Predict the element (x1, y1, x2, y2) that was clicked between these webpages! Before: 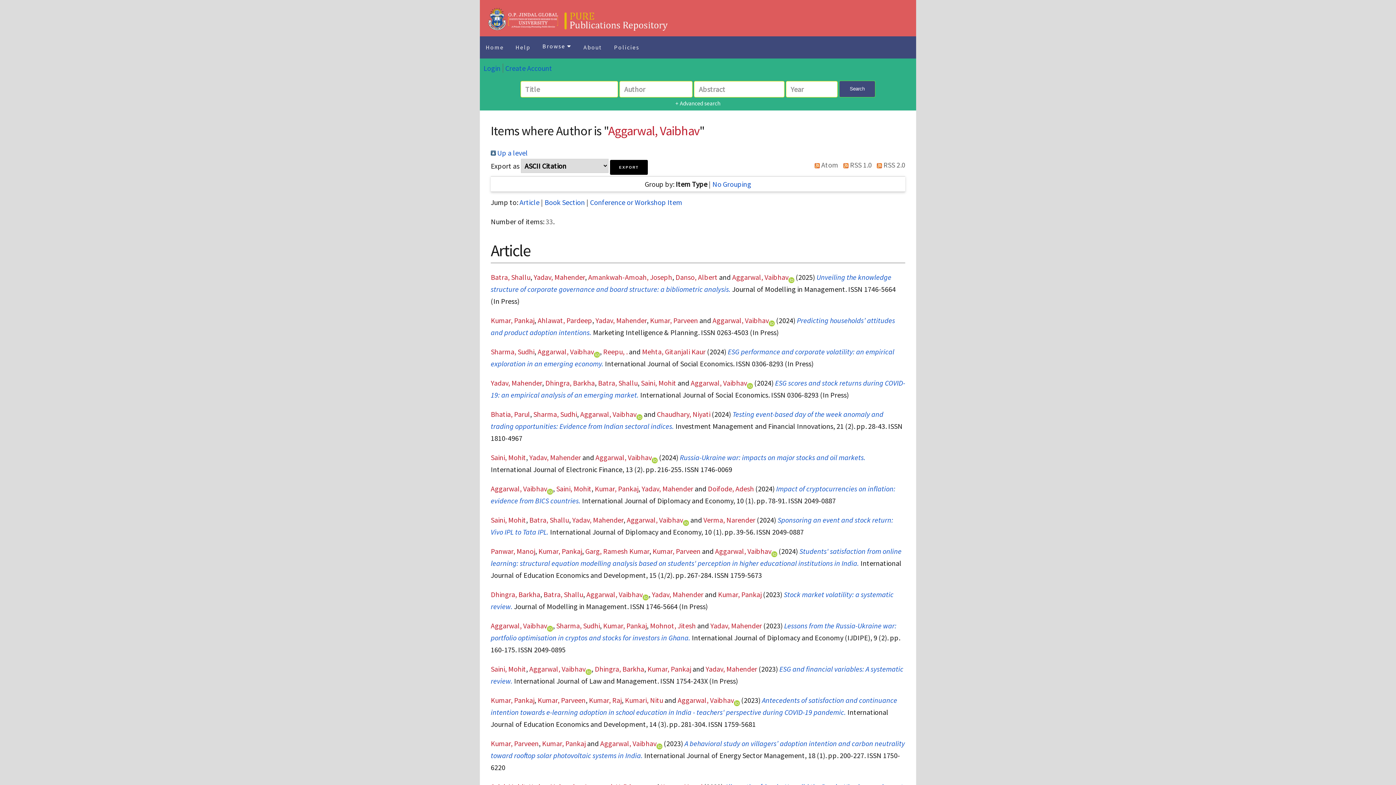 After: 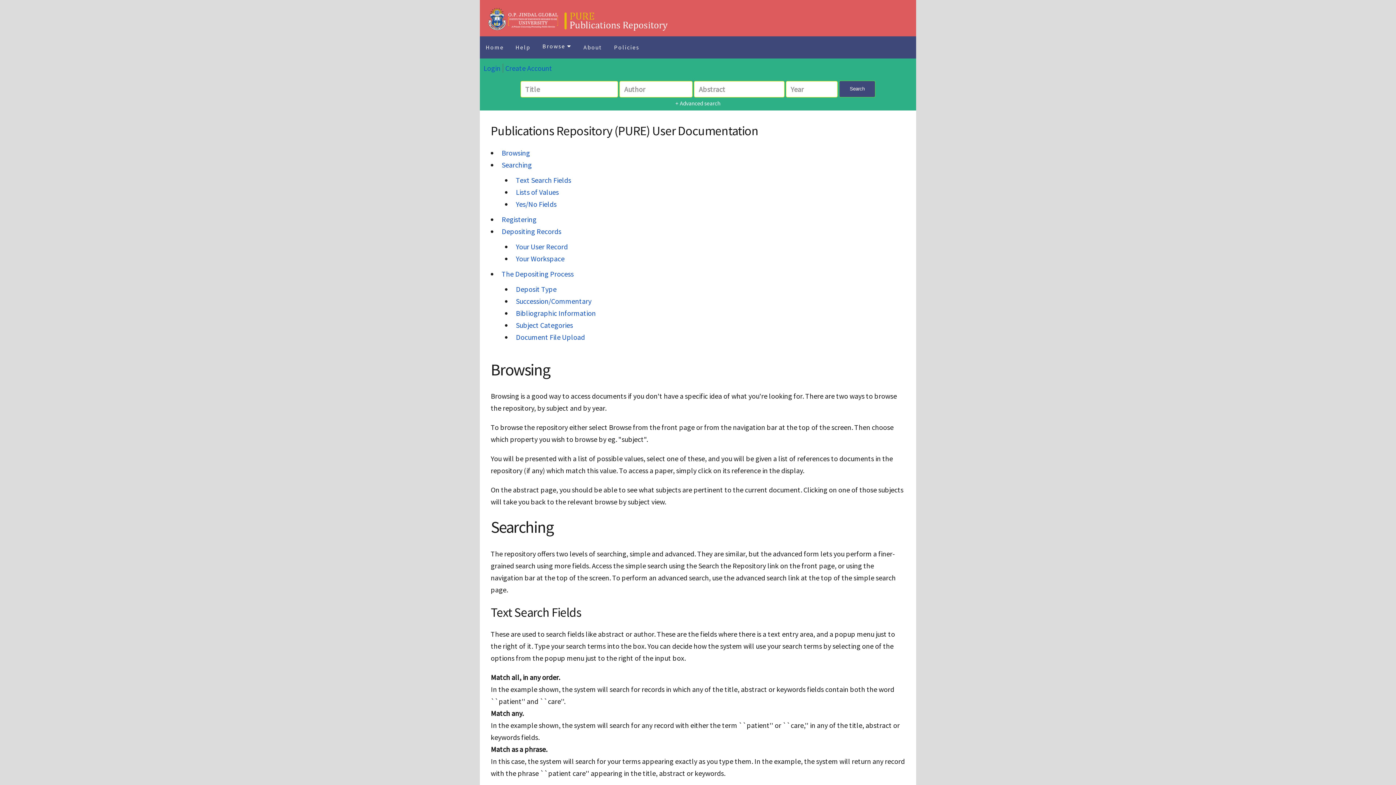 Action: bbox: (509, 36, 536, 58) label: Help